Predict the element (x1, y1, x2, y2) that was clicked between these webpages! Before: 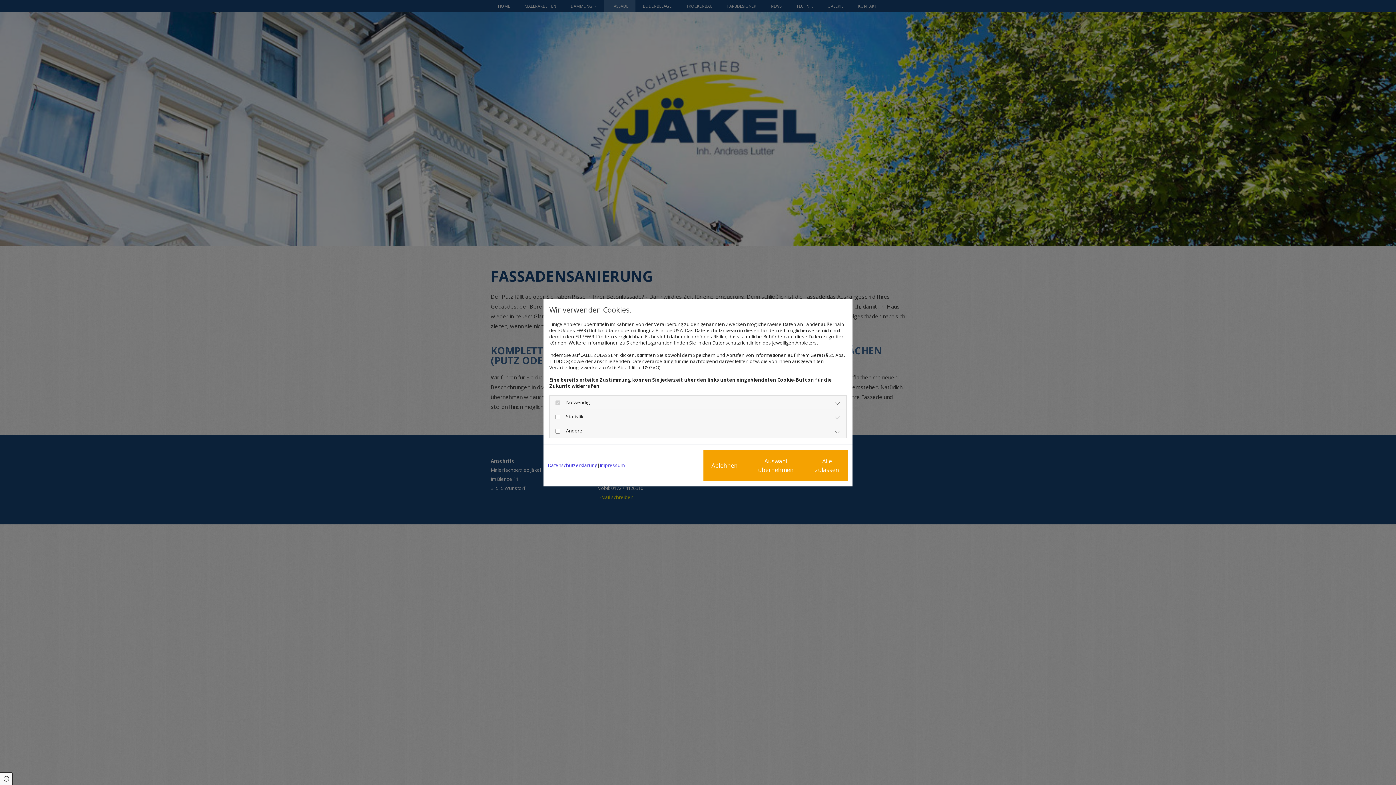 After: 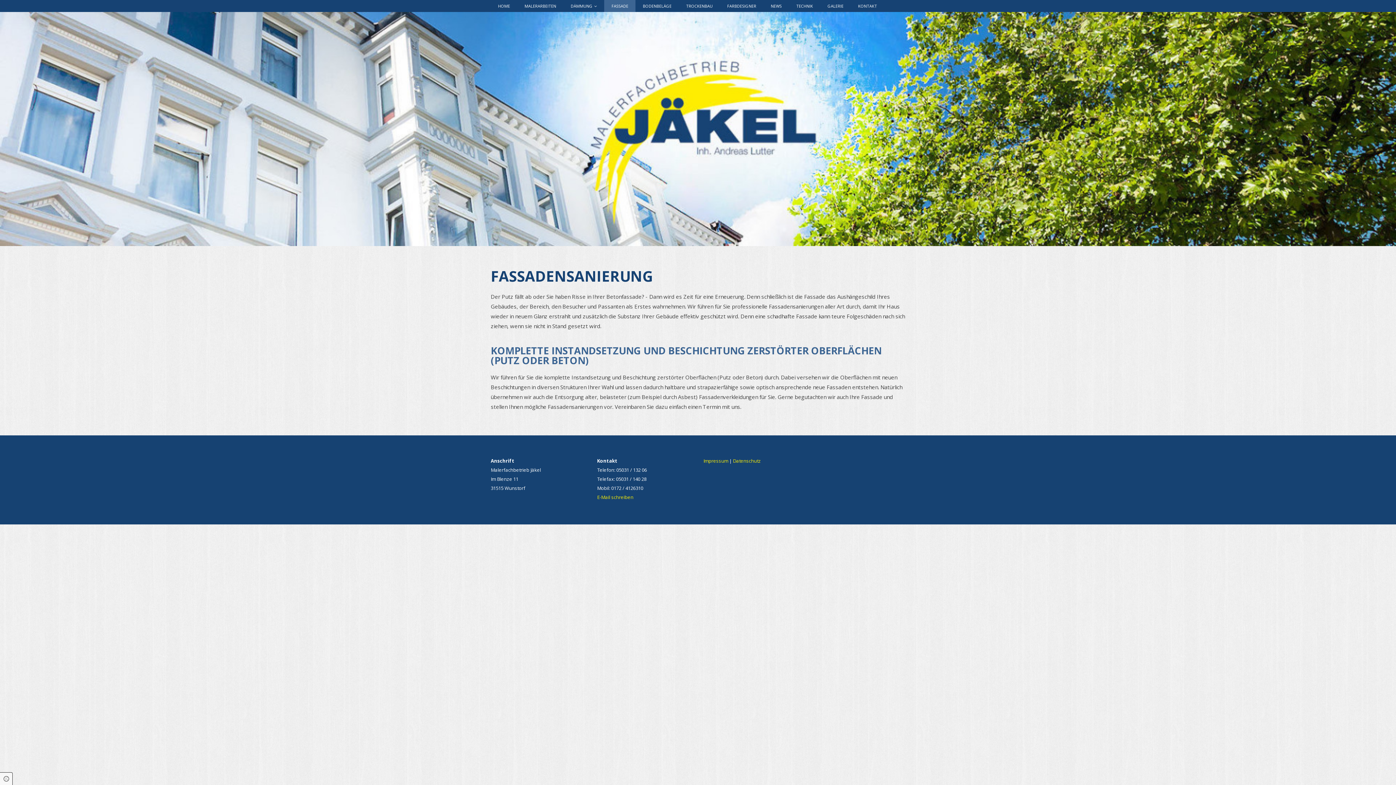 Action: bbox: (806, 450, 848, 480) label: Alle zulassen